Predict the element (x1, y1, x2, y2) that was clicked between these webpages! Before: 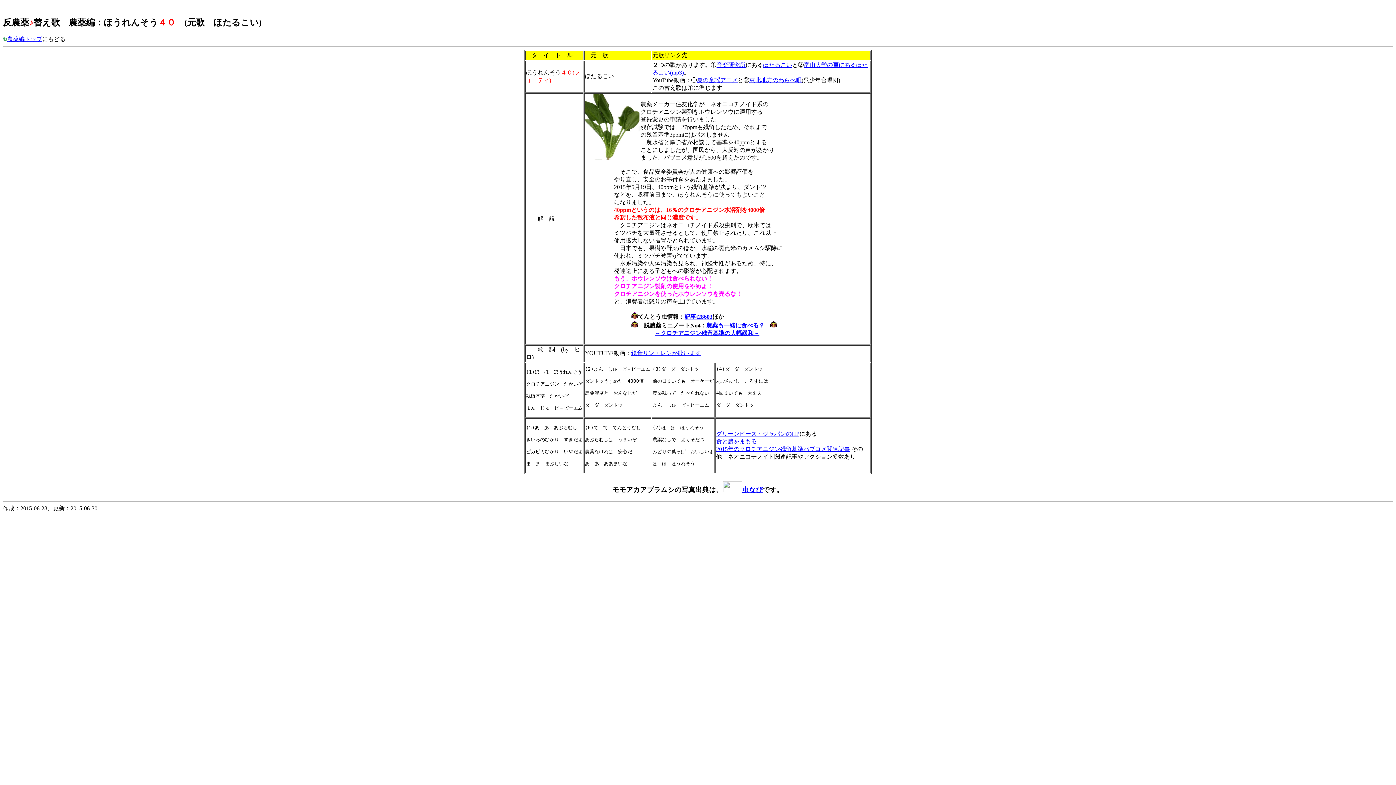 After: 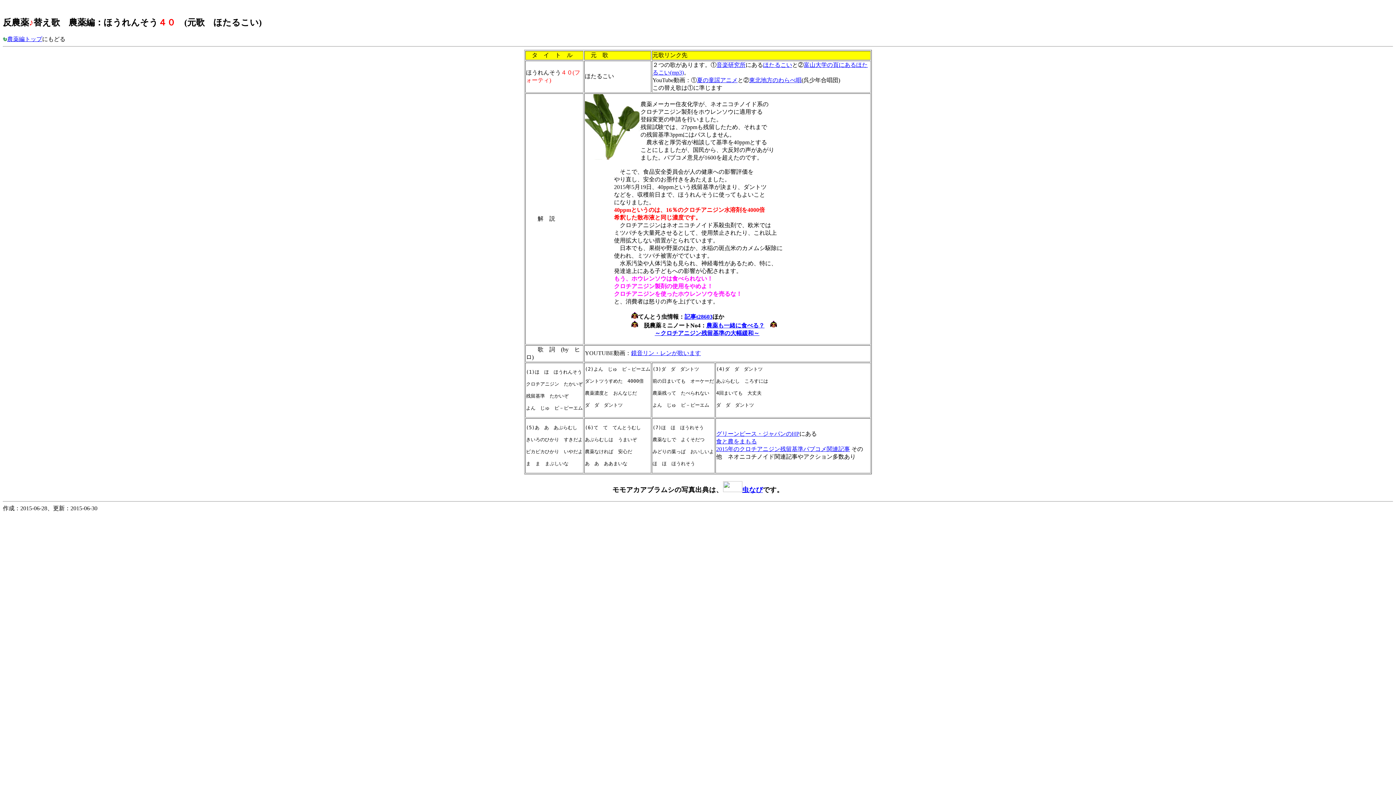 Action: label: 東北地方のわらべ唄 bbox: (749, 77, 801, 83)